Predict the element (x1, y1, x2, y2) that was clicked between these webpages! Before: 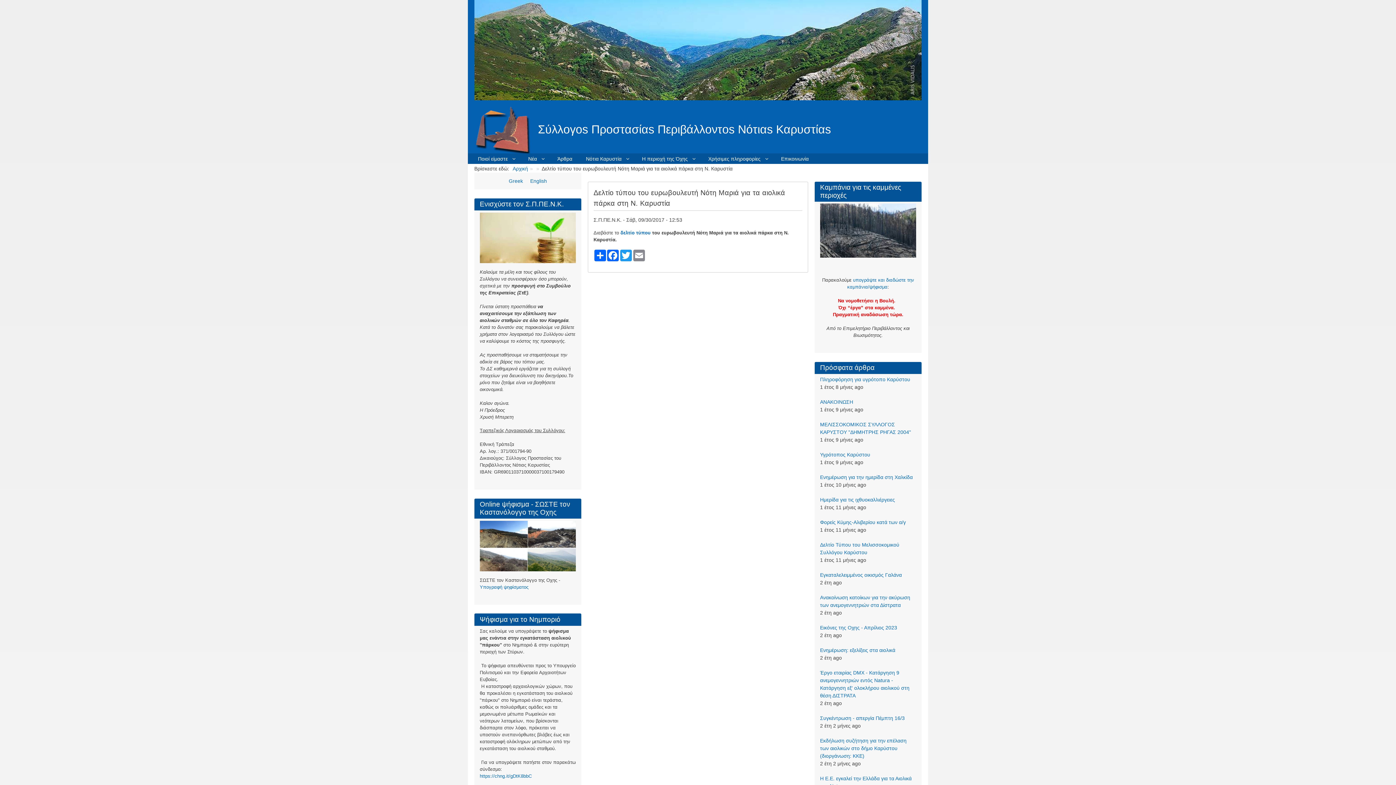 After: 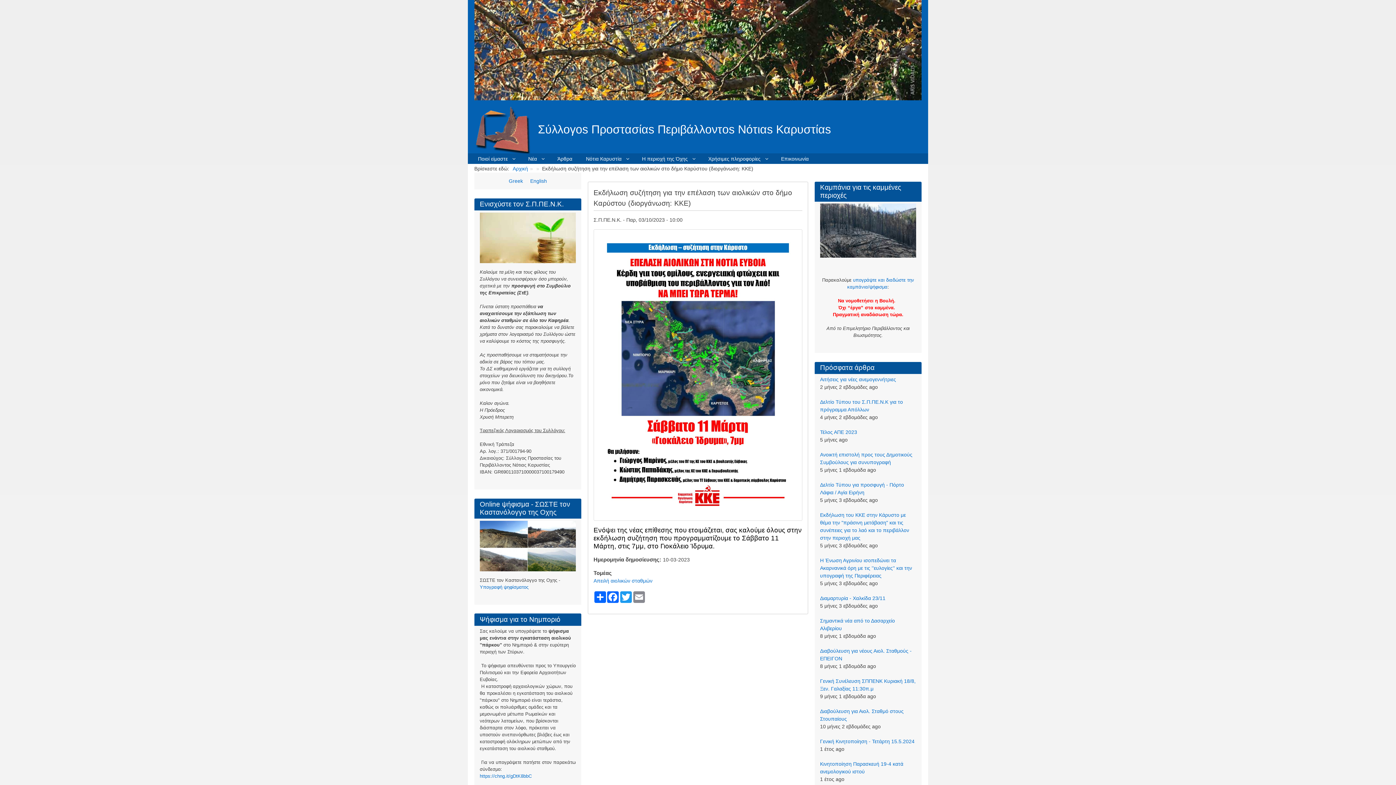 Action: bbox: (820, 738, 906, 759) label: Εκδήλωση συζήτηση για την επέλαση των αιολικών στο δήμο Καρύστου (διοργάνωση: ΚΚΕ)